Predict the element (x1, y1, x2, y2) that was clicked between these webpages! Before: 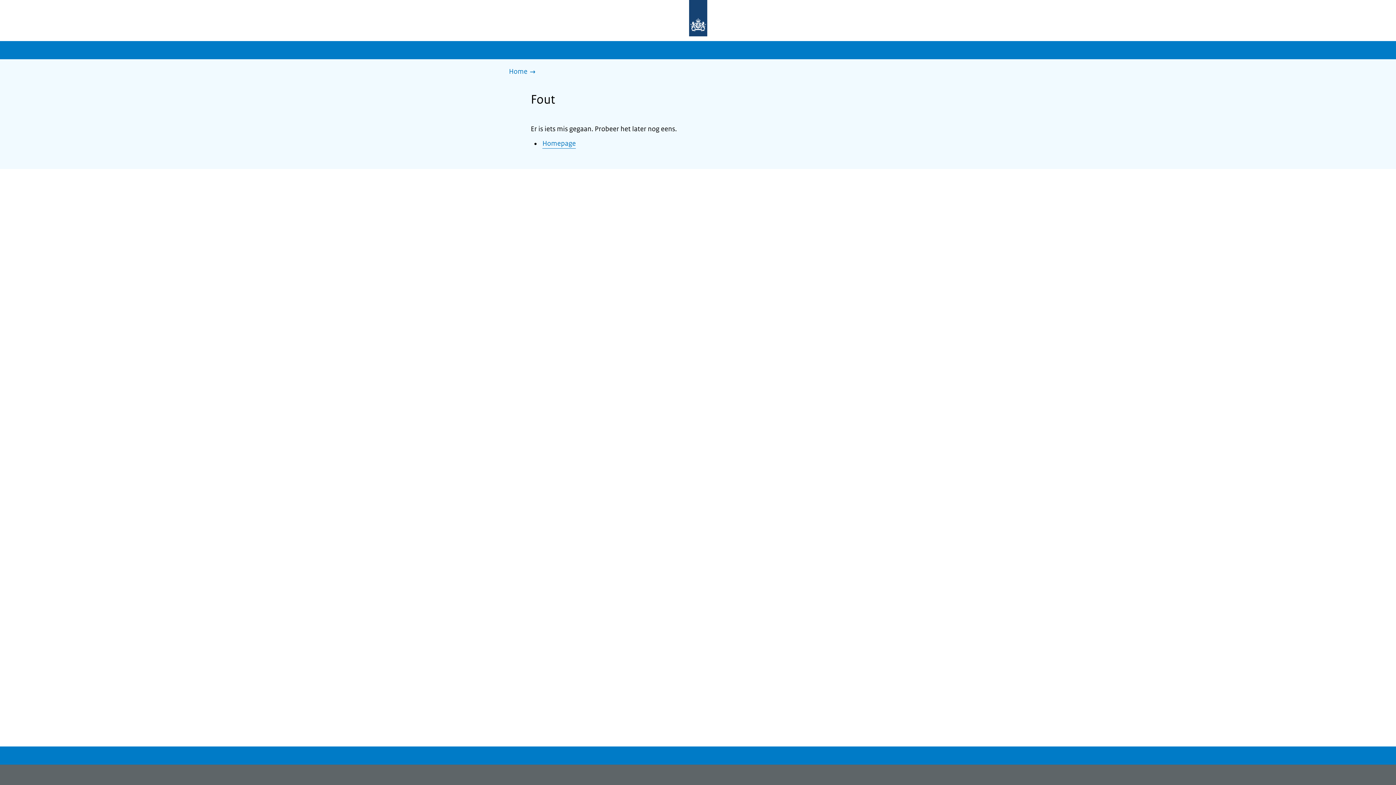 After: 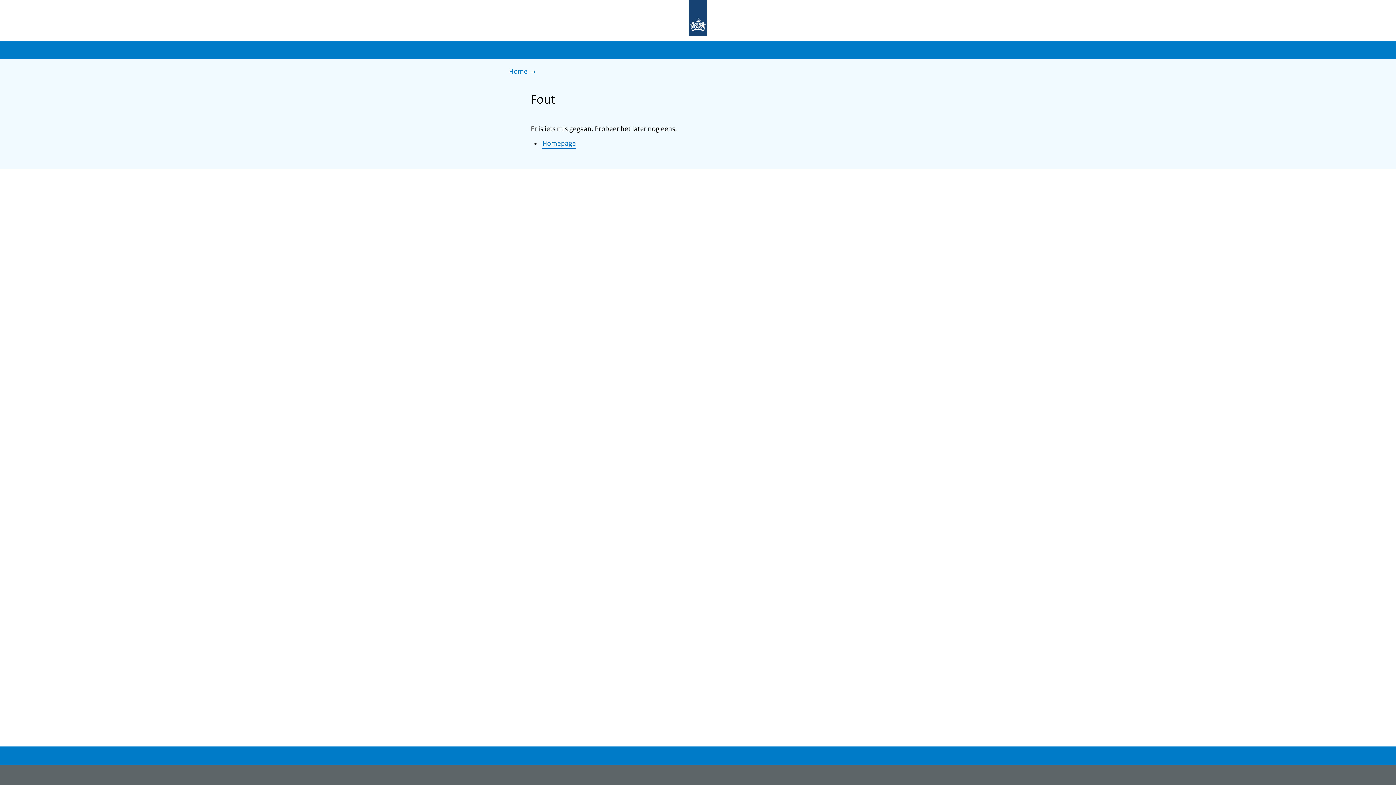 Action: label: Naar de homepage bbox: (677, 0, 719, 37)